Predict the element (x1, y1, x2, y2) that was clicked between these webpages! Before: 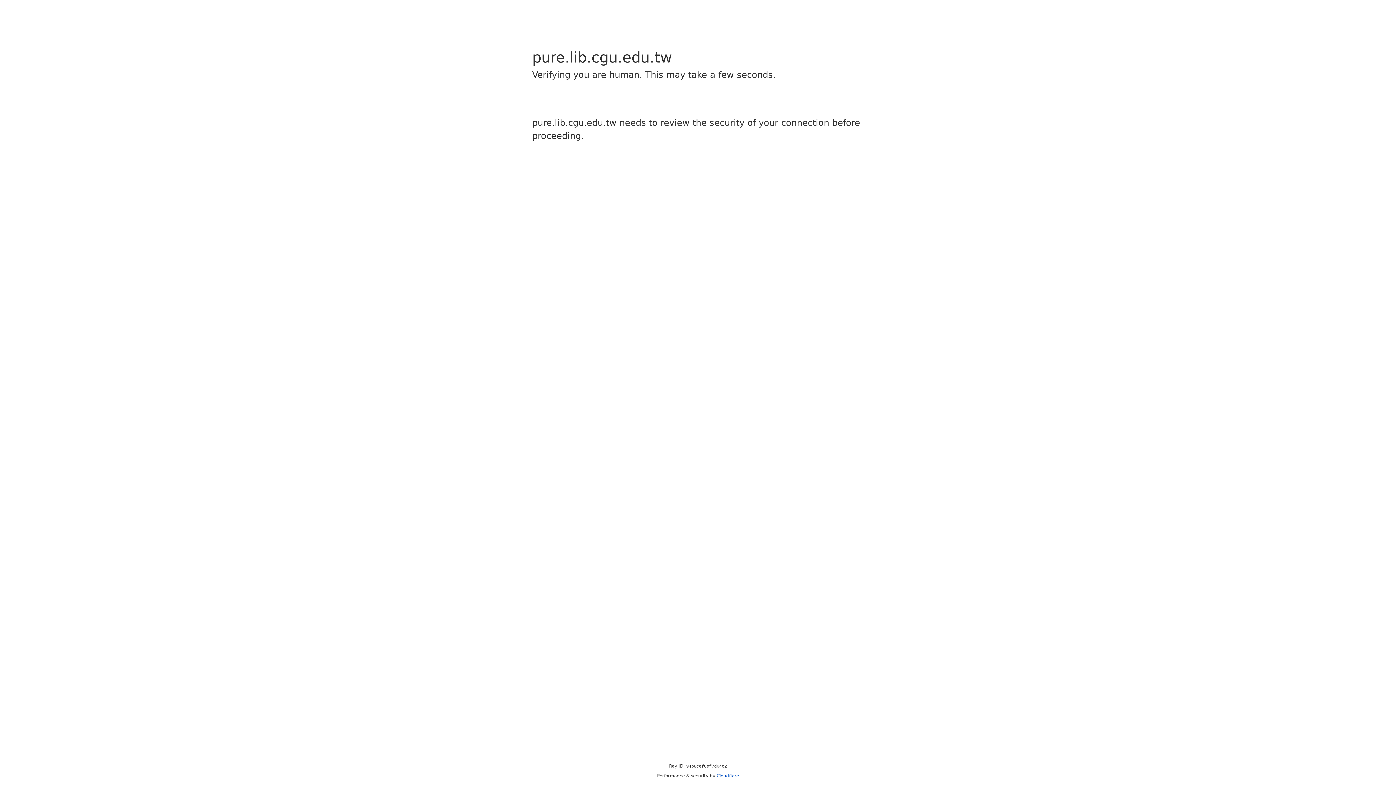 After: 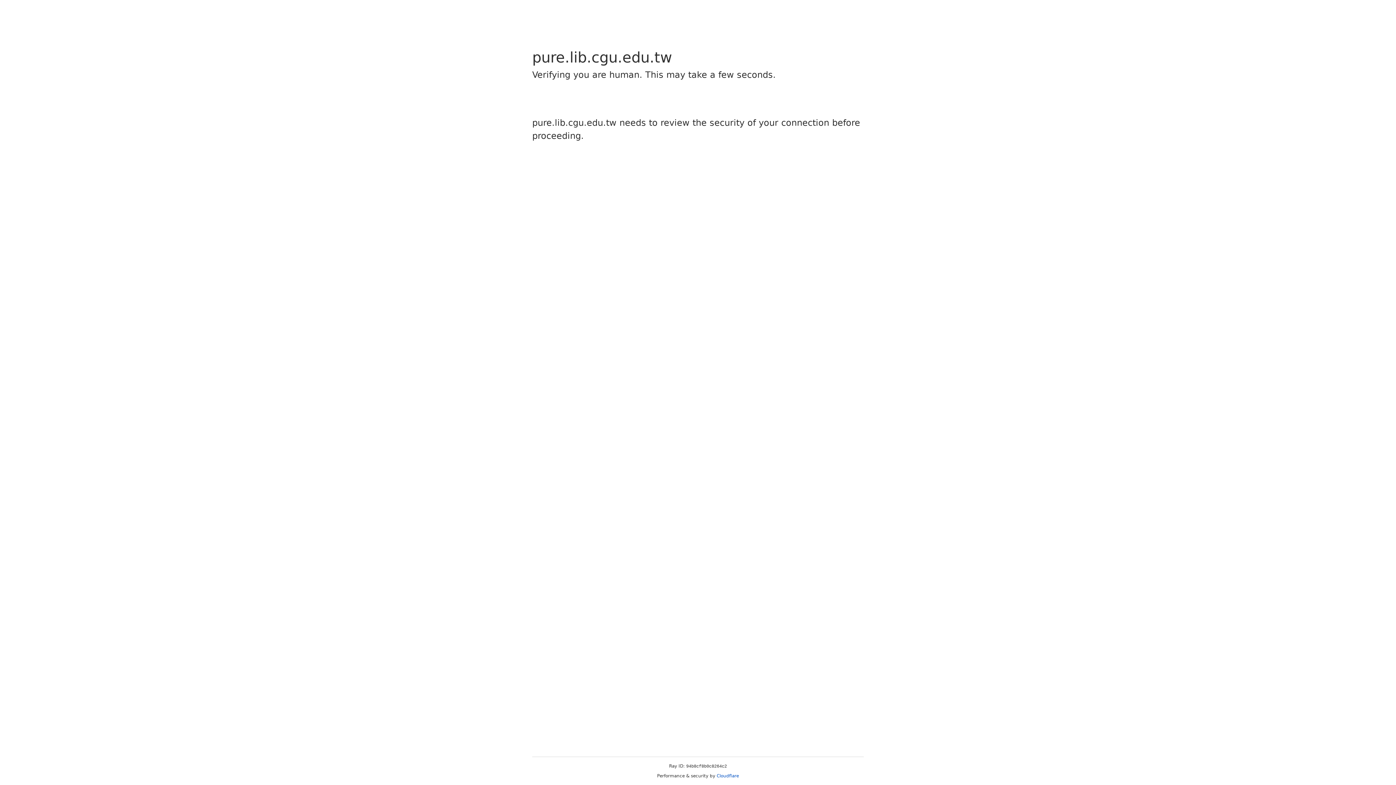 Action: label: Cloudflare bbox: (716, 773, 739, 778)